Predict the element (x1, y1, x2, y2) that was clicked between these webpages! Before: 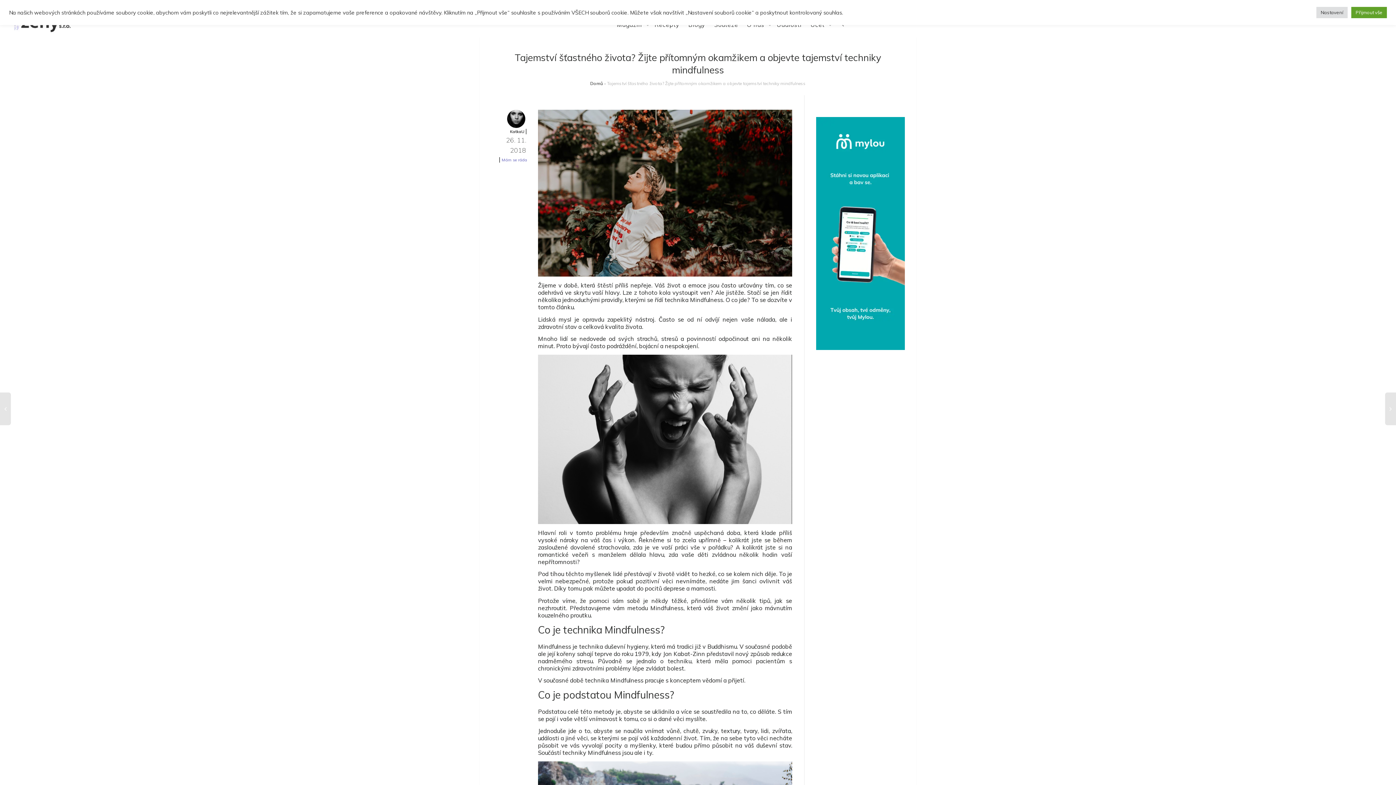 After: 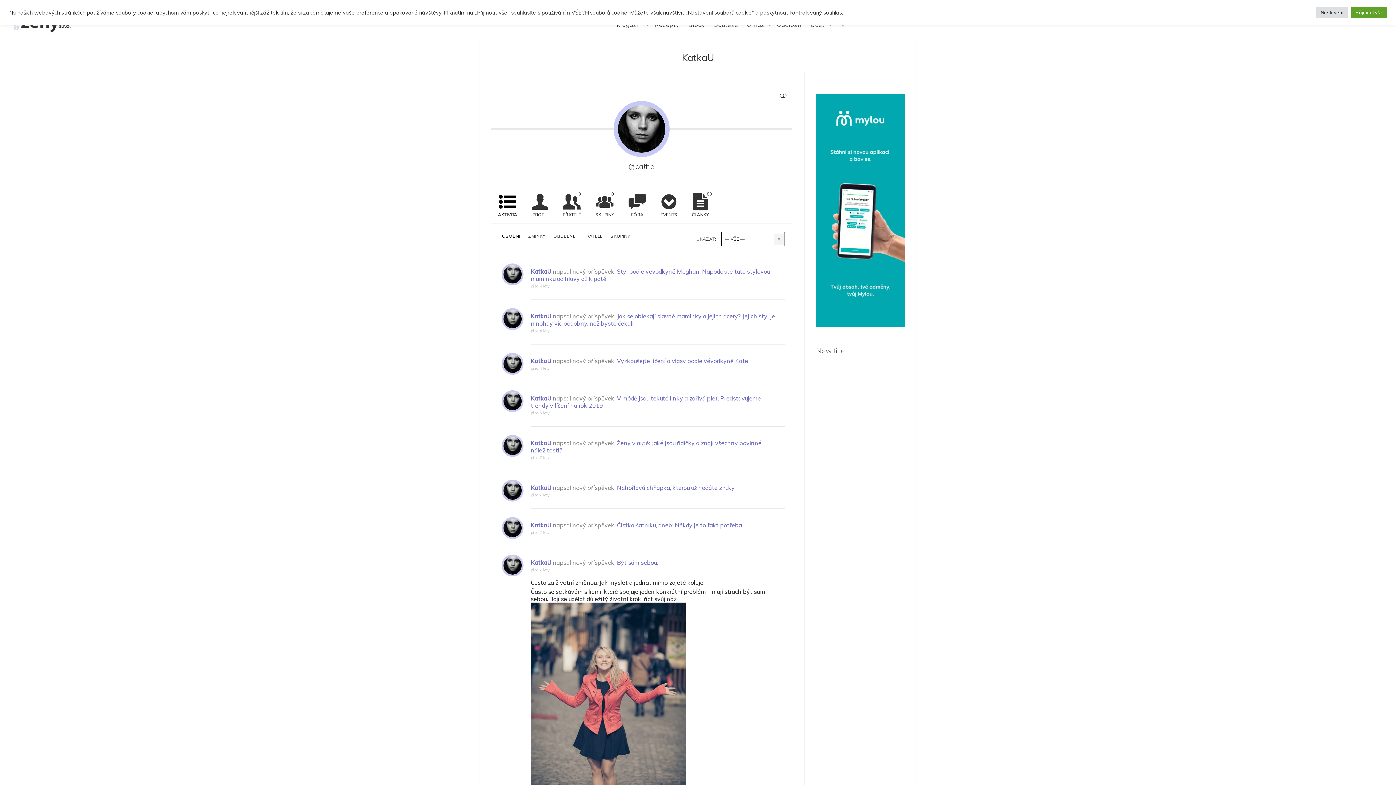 Action: label: KatkaU bbox: (507, 115, 525, 135)